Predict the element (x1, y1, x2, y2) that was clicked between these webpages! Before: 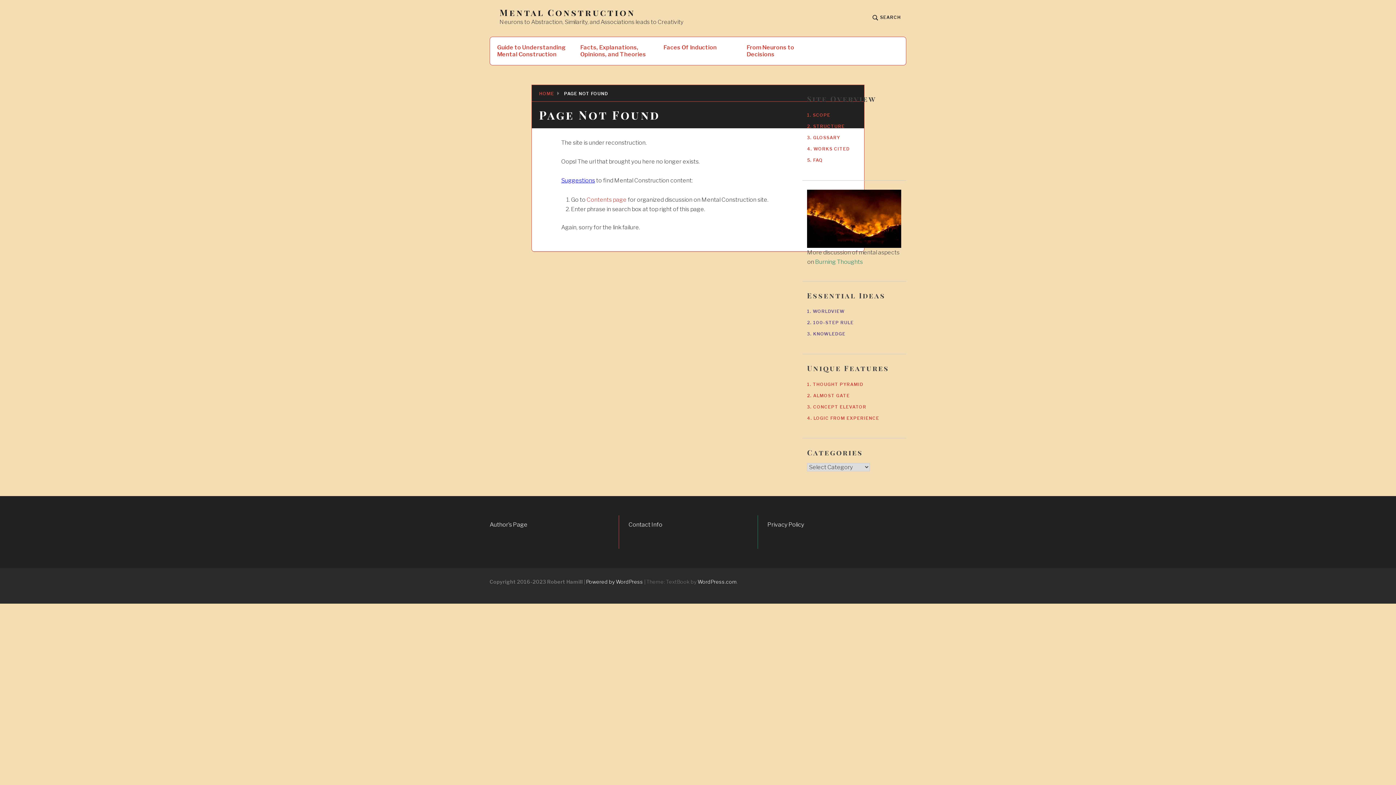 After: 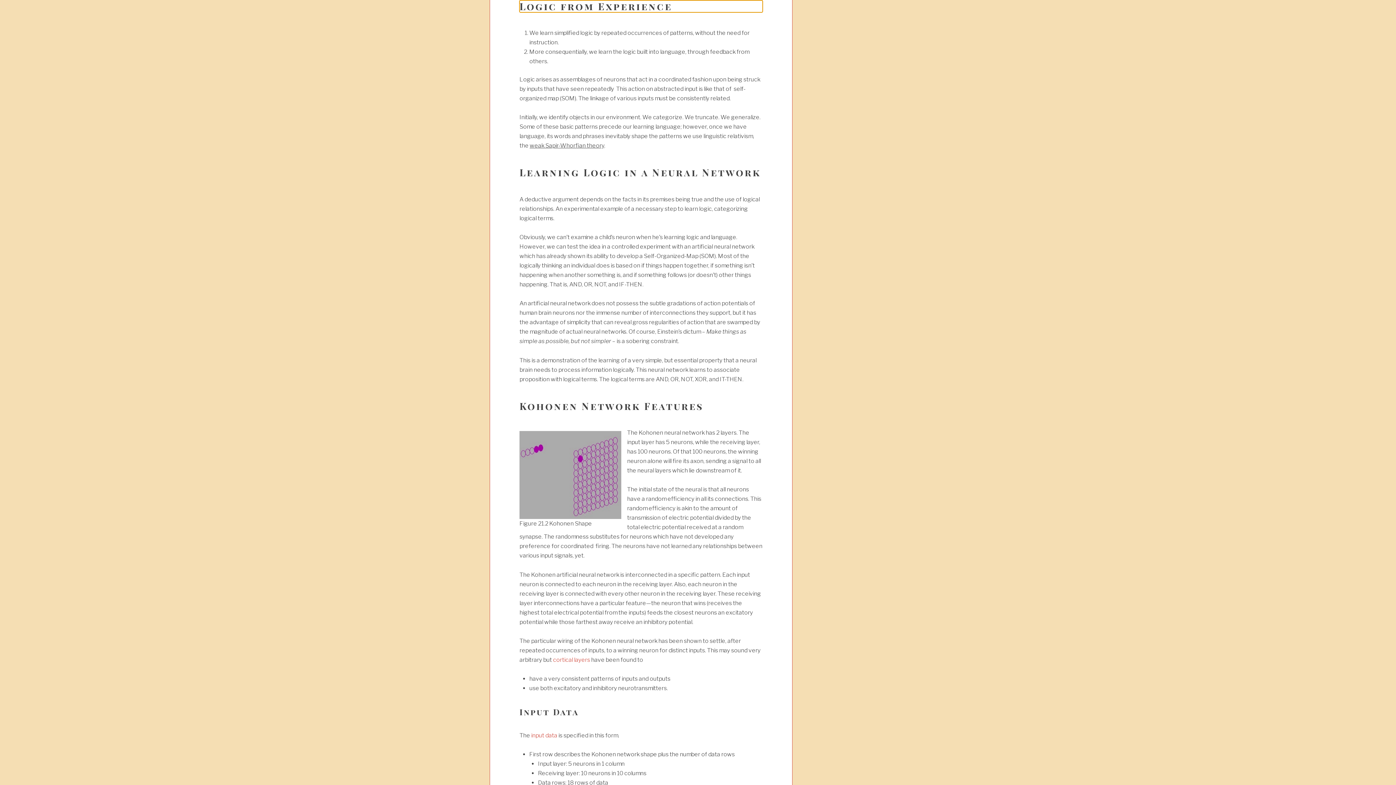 Action: label: 4. LOGIC FROM EXPERIENCE bbox: (807, 415, 901, 421)